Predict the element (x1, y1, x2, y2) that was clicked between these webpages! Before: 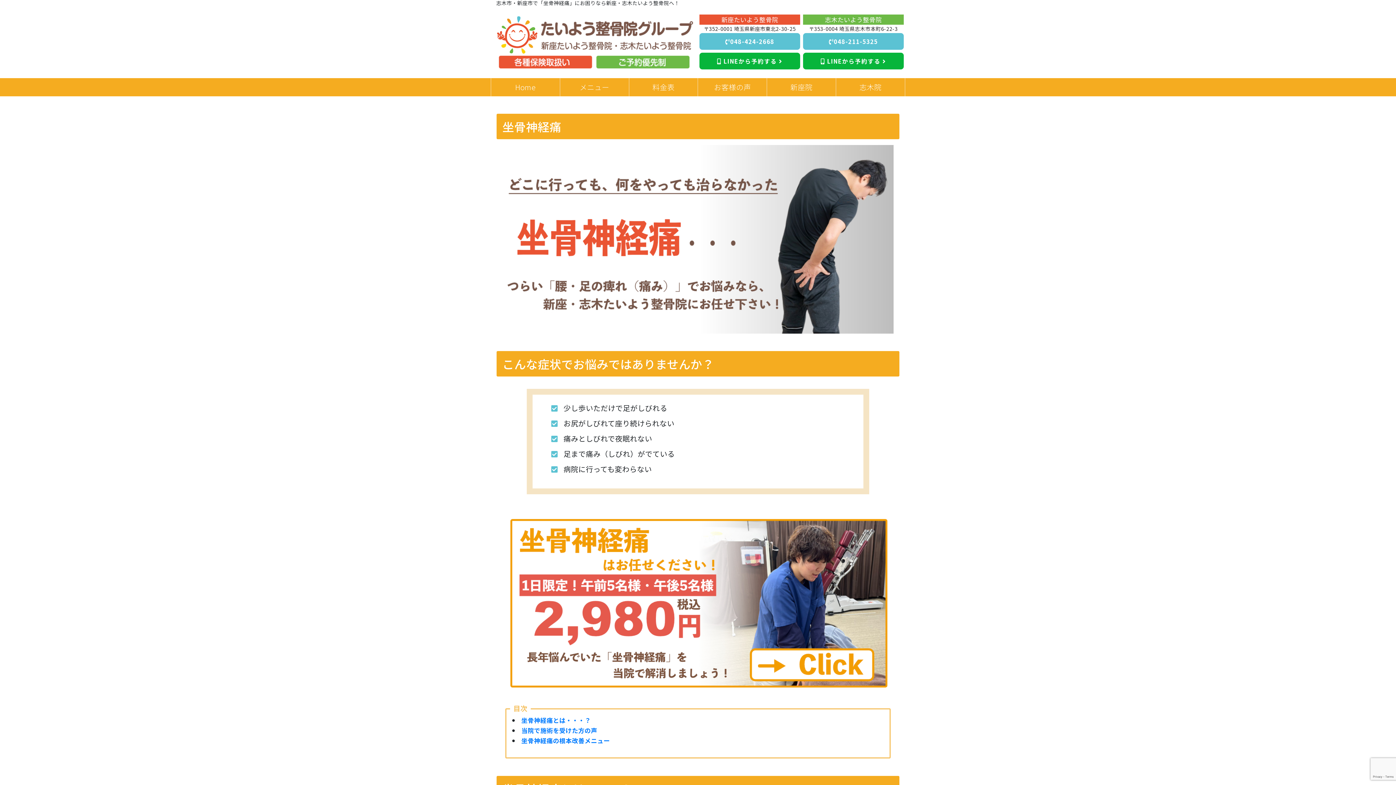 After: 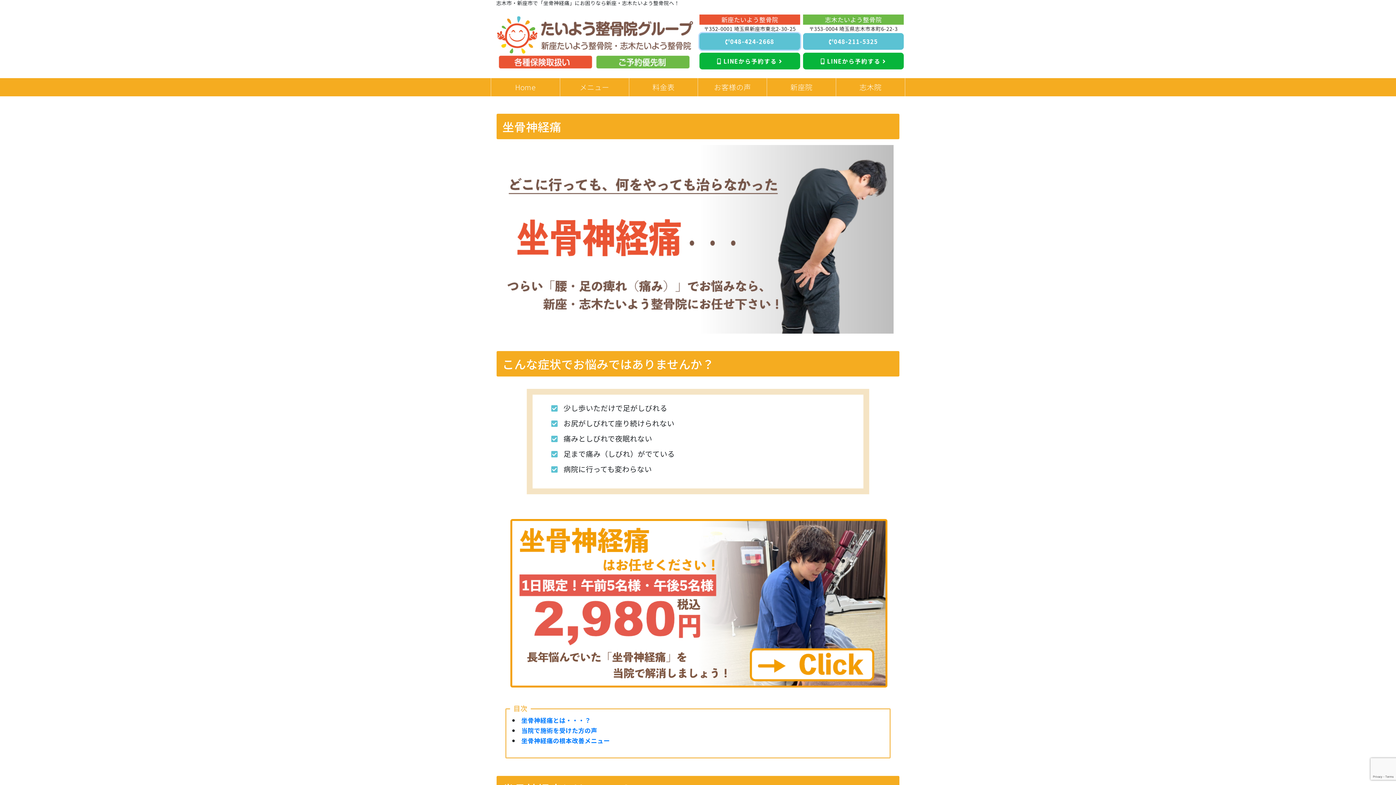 Action: bbox: (699, 33, 800, 49) label: 048-424-2668